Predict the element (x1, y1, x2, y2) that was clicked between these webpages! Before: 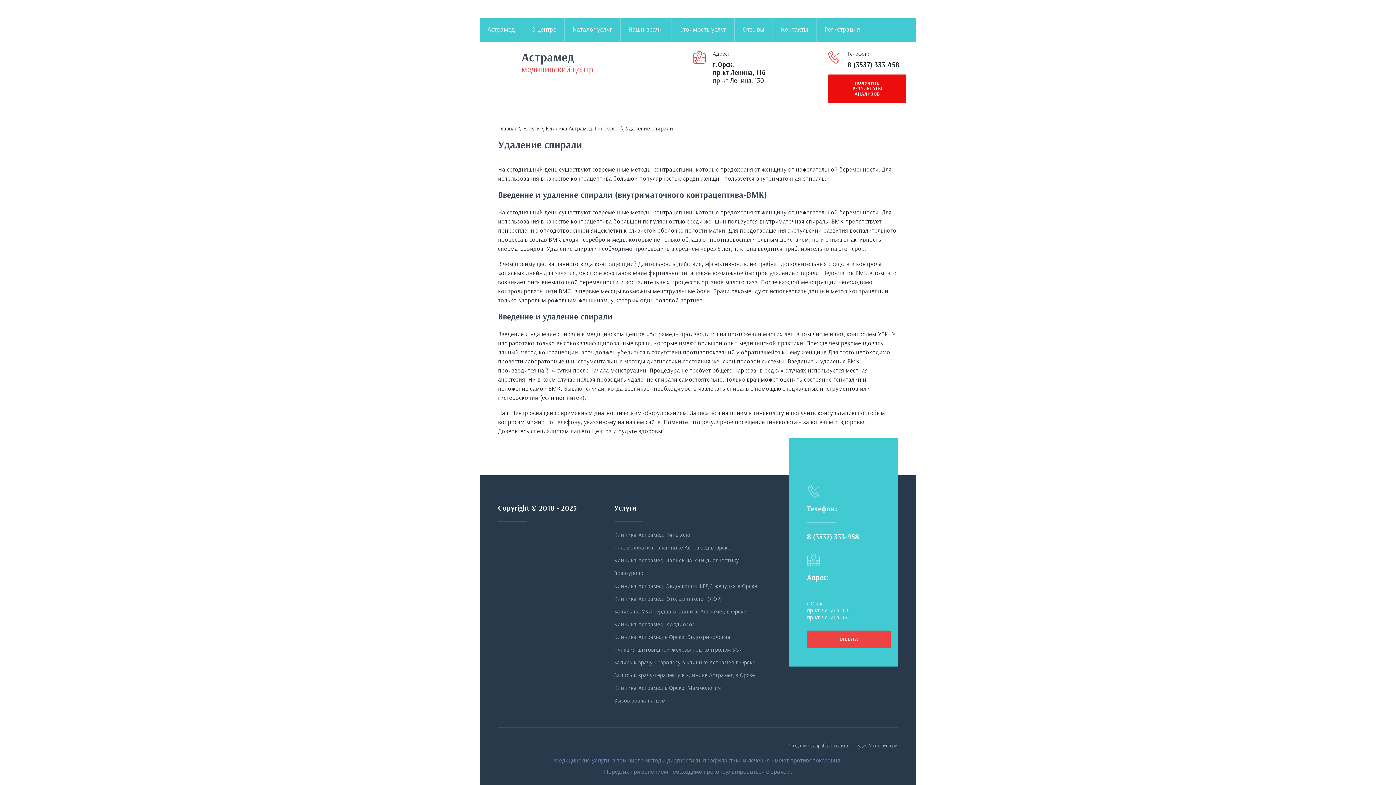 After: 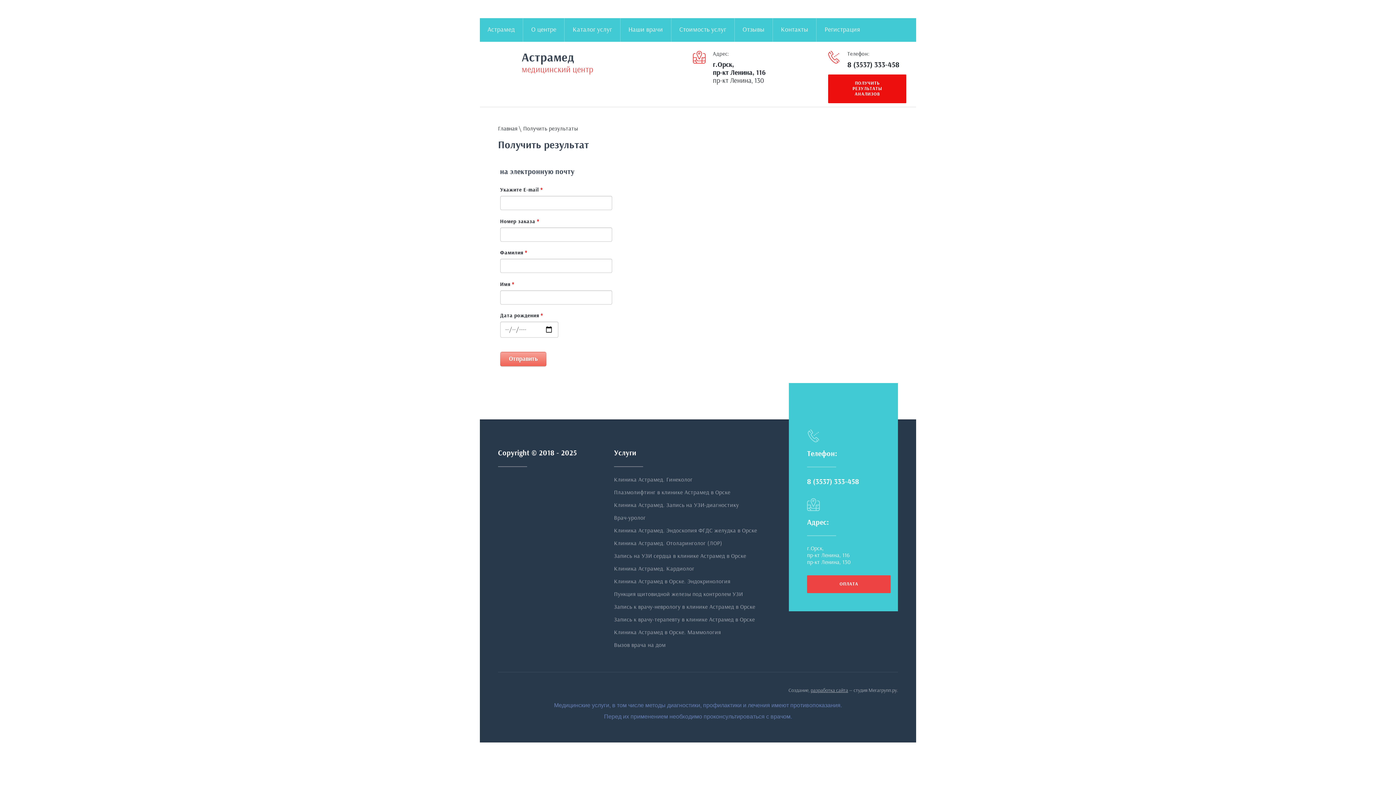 Action: label: ПОЛУЧИТЬ РЕЗУЛЬТАТЫ АНАЛИЗОВ bbox: (828, 74, 906, 103)